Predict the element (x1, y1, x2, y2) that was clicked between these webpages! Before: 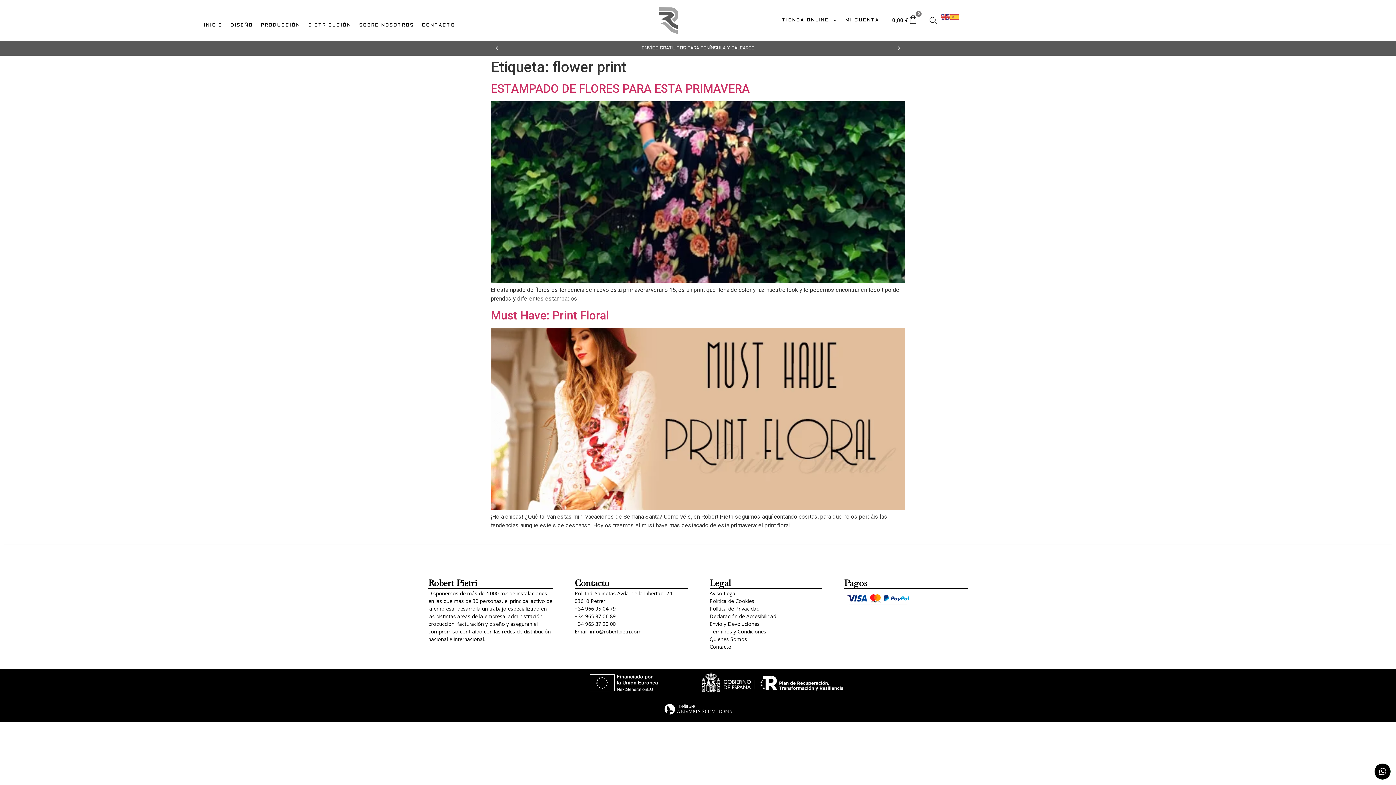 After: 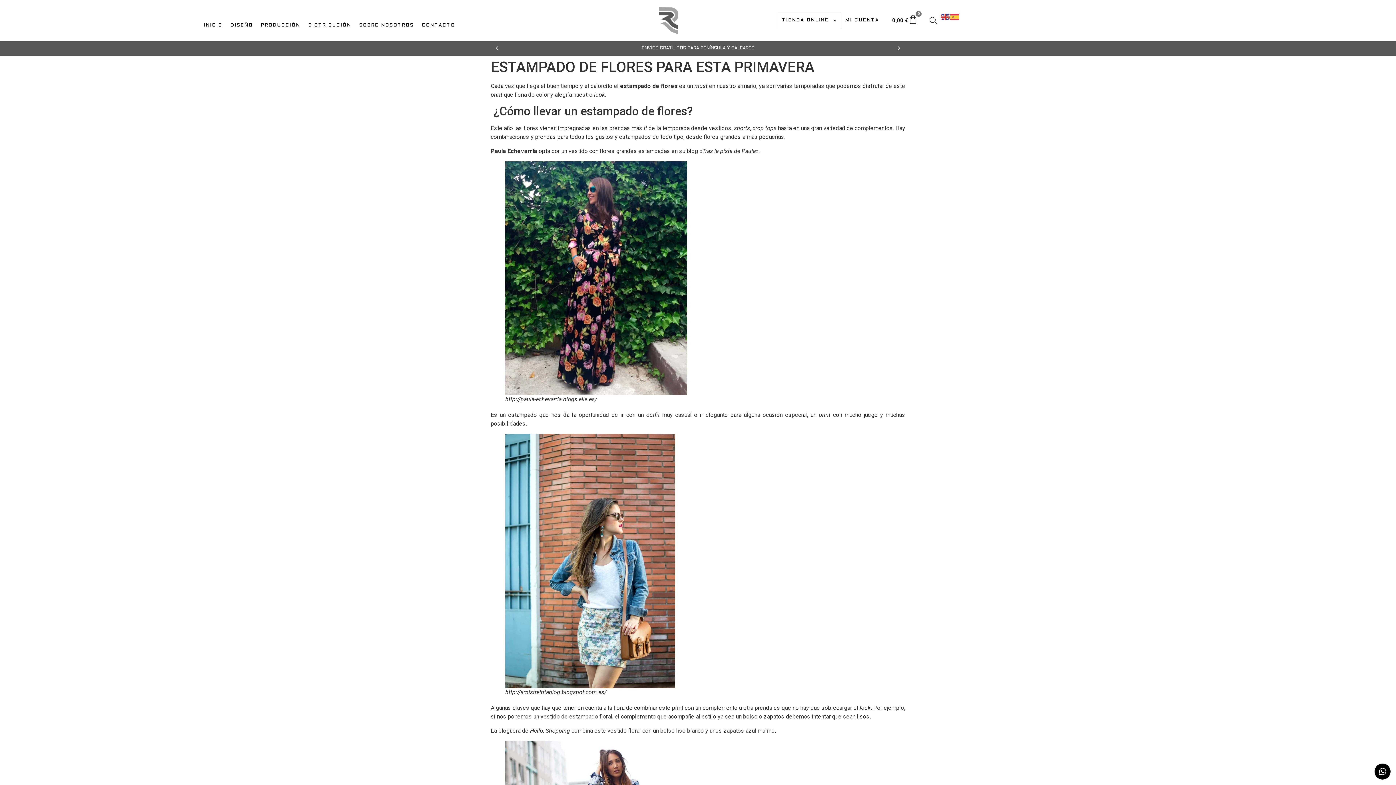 Action: label: ESTAMPADO DE FLORES PARA ESTA PRIMAVERA bbox: (490, 81, 749, 95)